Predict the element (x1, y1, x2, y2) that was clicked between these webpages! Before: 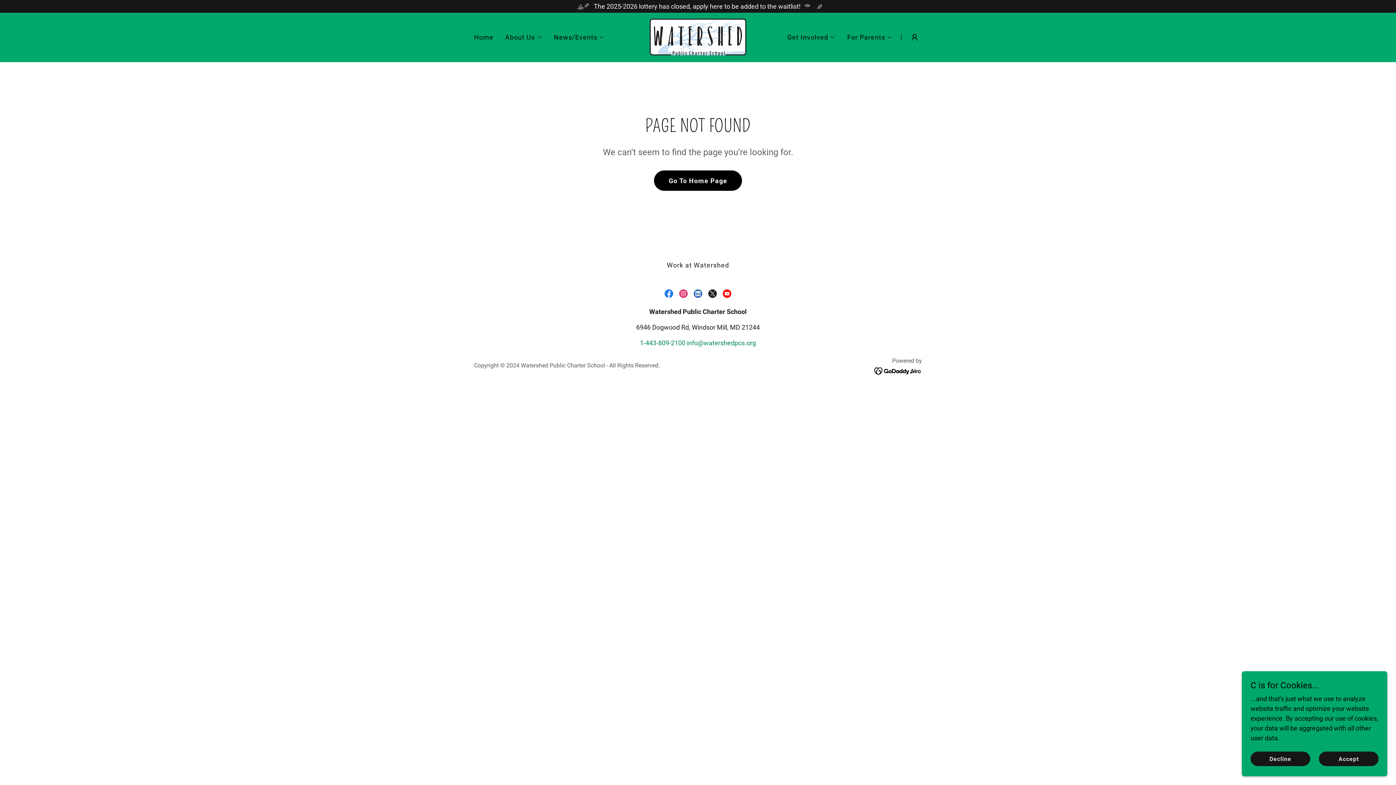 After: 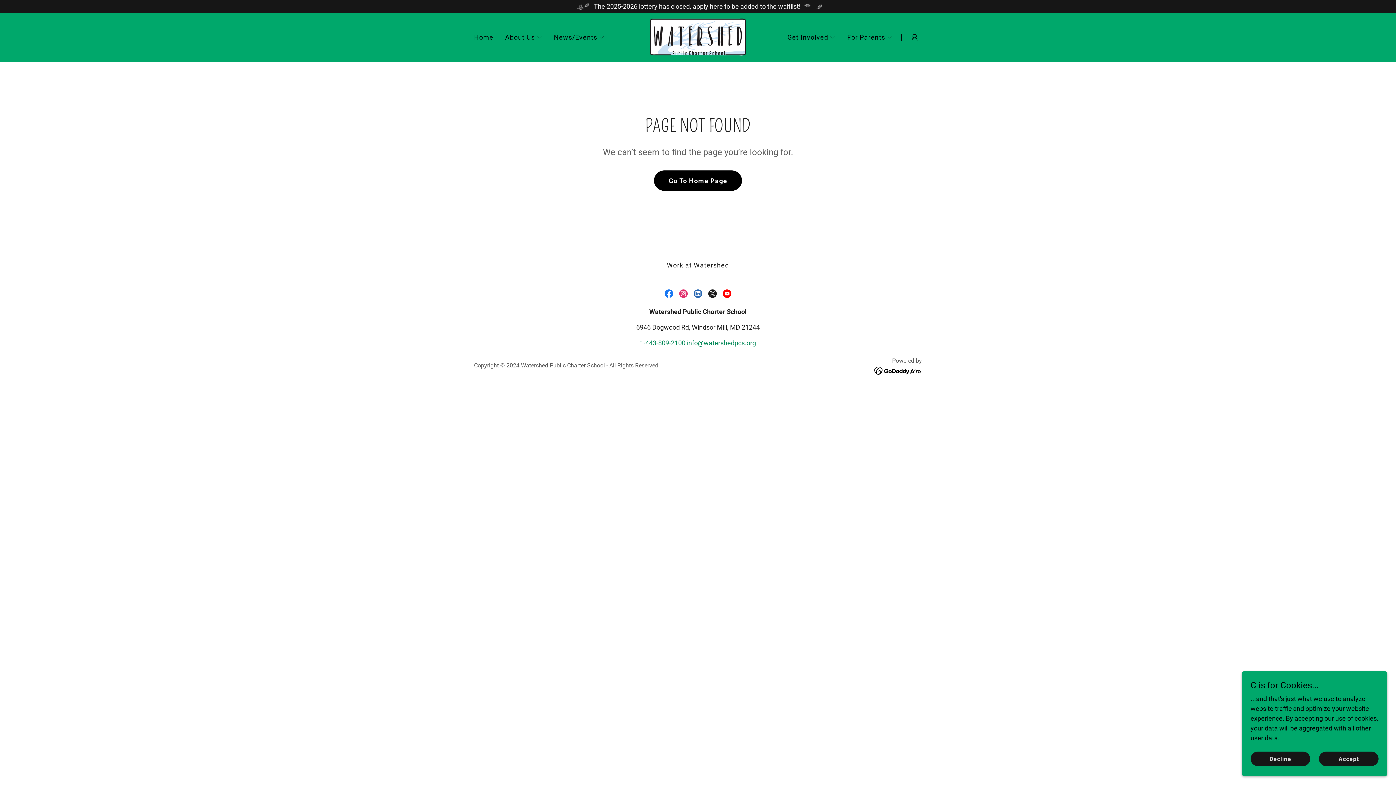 Action: bbox: (720, 286, 734, 301) label: YouTube Social Link